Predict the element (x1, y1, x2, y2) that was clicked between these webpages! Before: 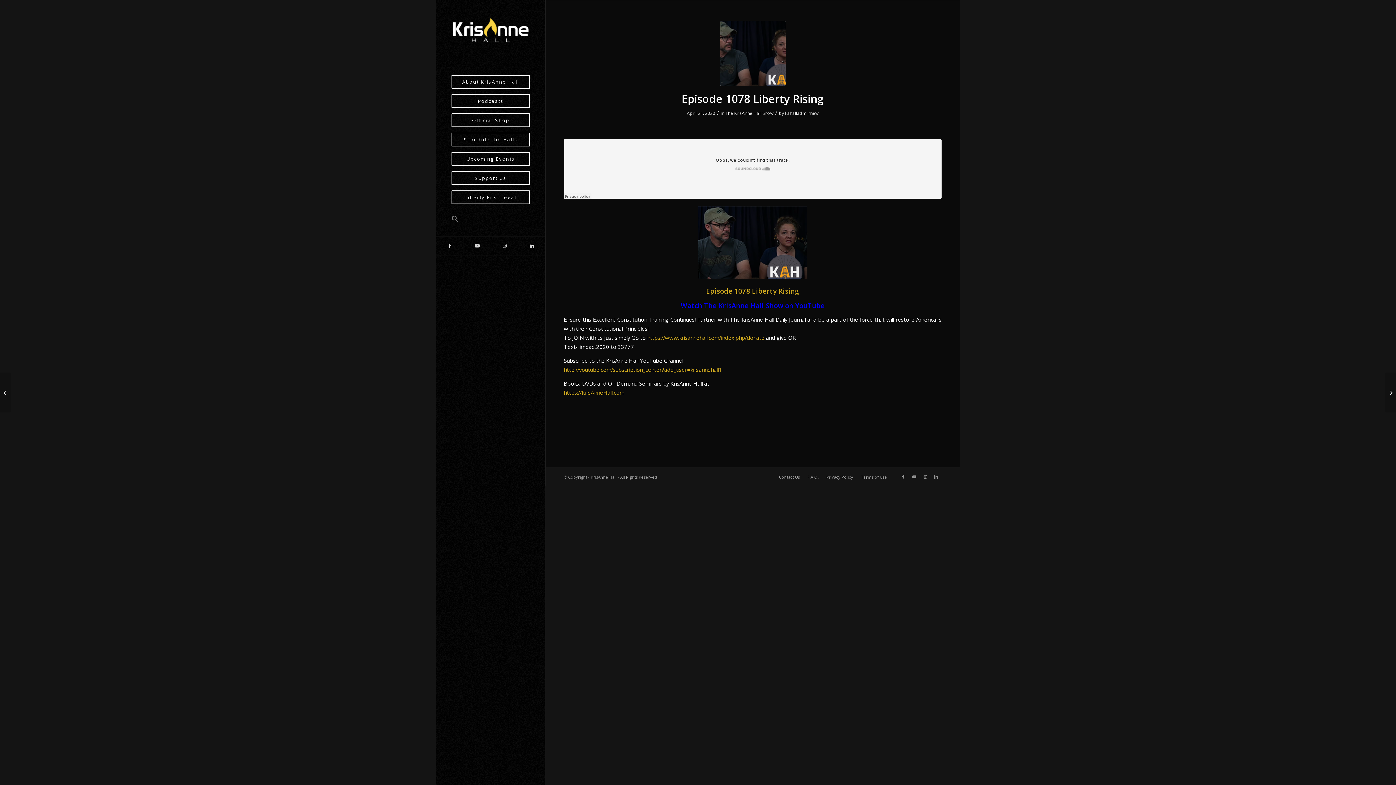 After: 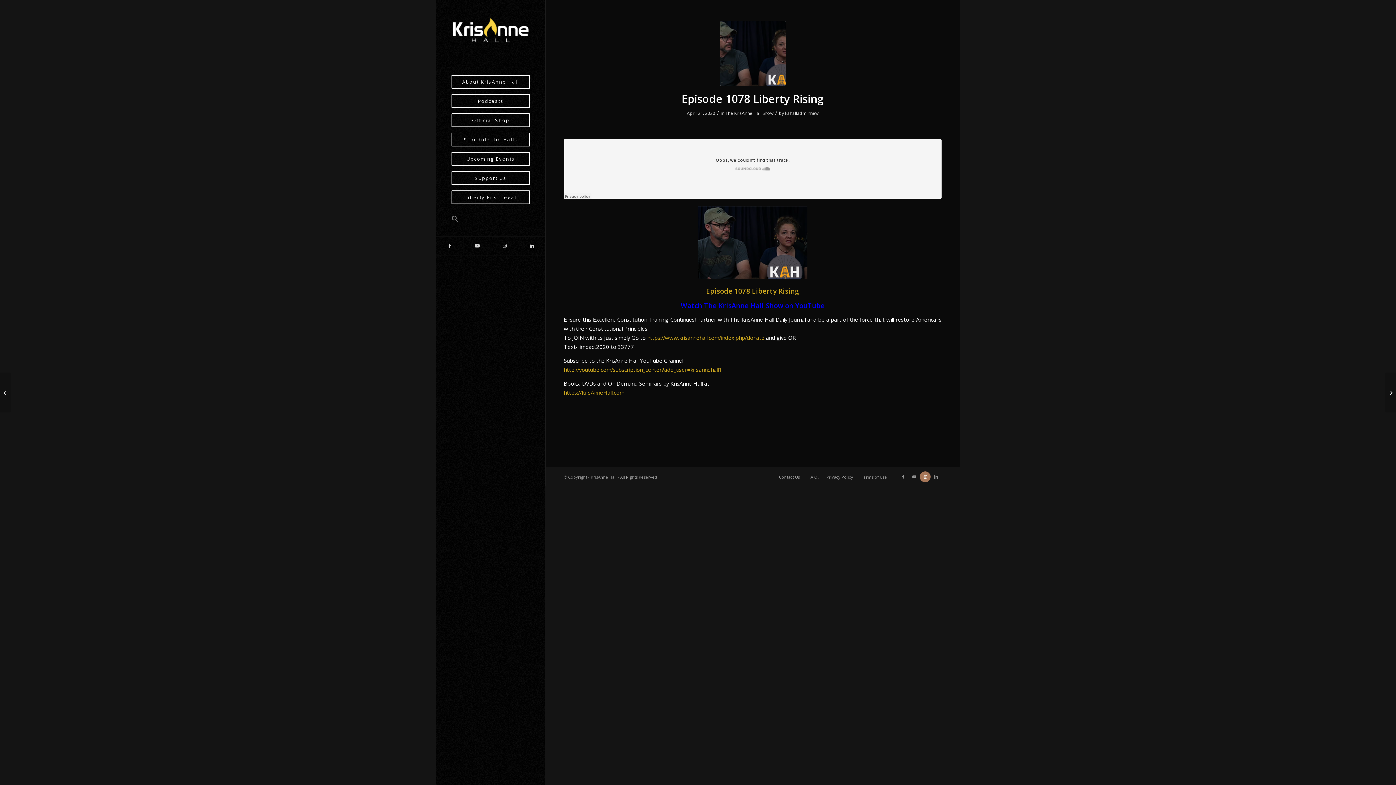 Action: bbox: (920, 471, 930, 482) label: Link to Instagram